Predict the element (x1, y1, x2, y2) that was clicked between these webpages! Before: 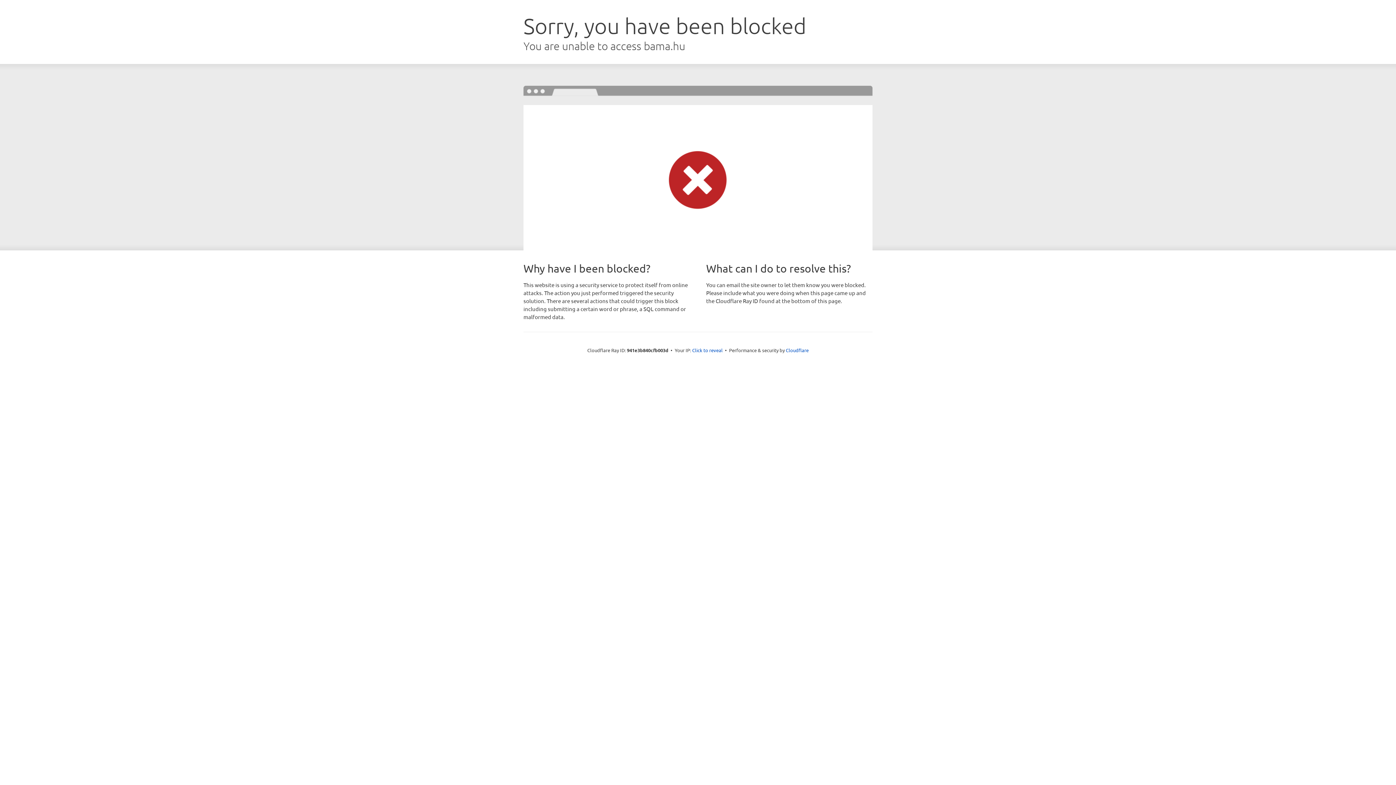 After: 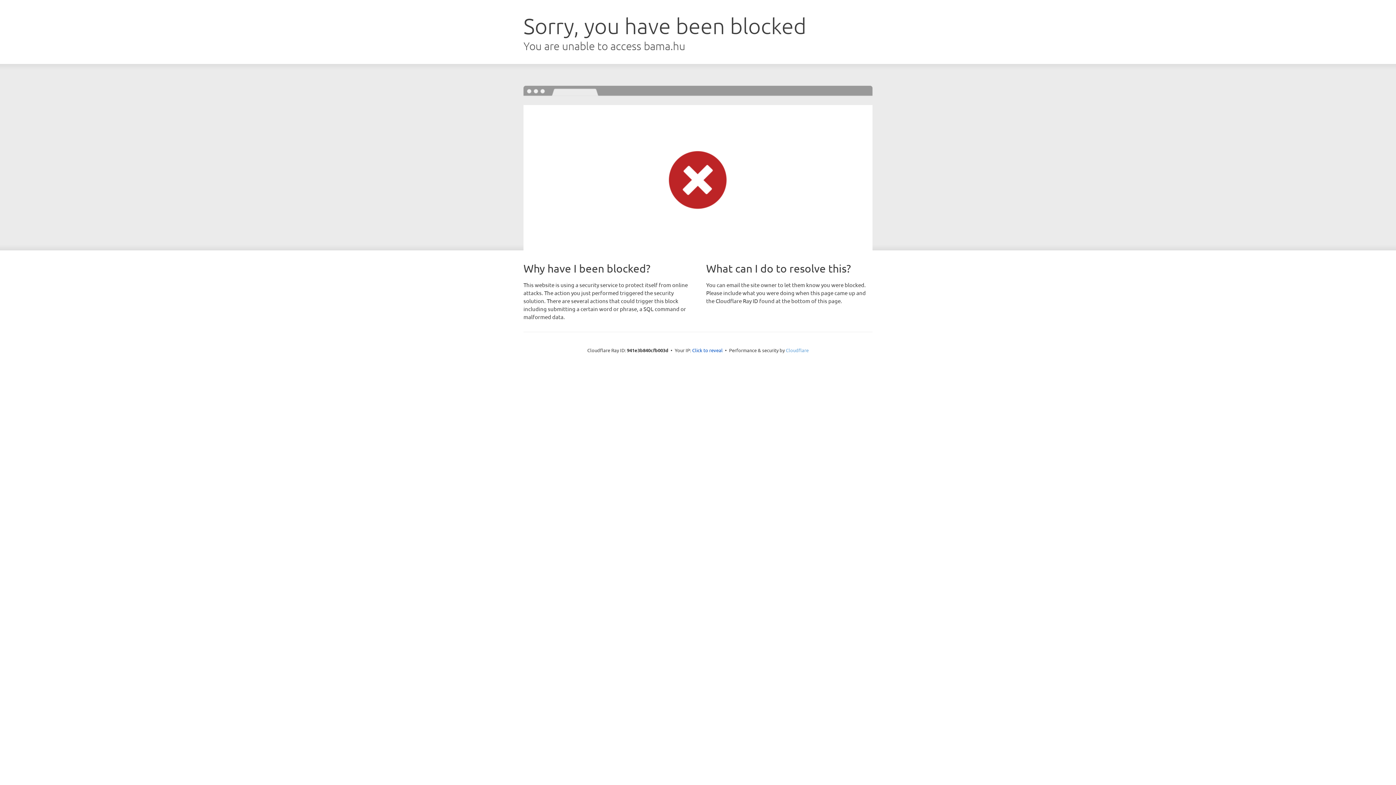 Action: label: Cloudflare bbox: (786, 347, 808, 353)